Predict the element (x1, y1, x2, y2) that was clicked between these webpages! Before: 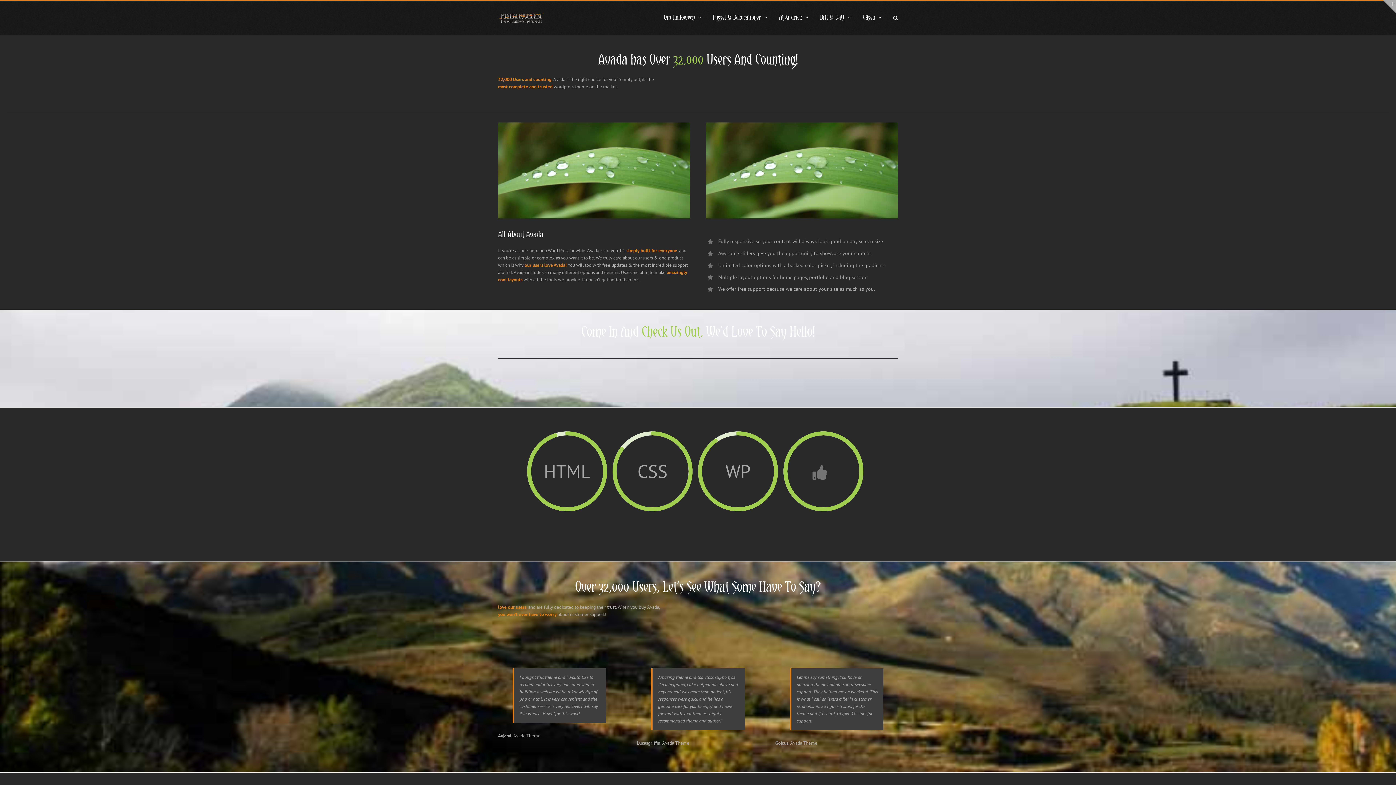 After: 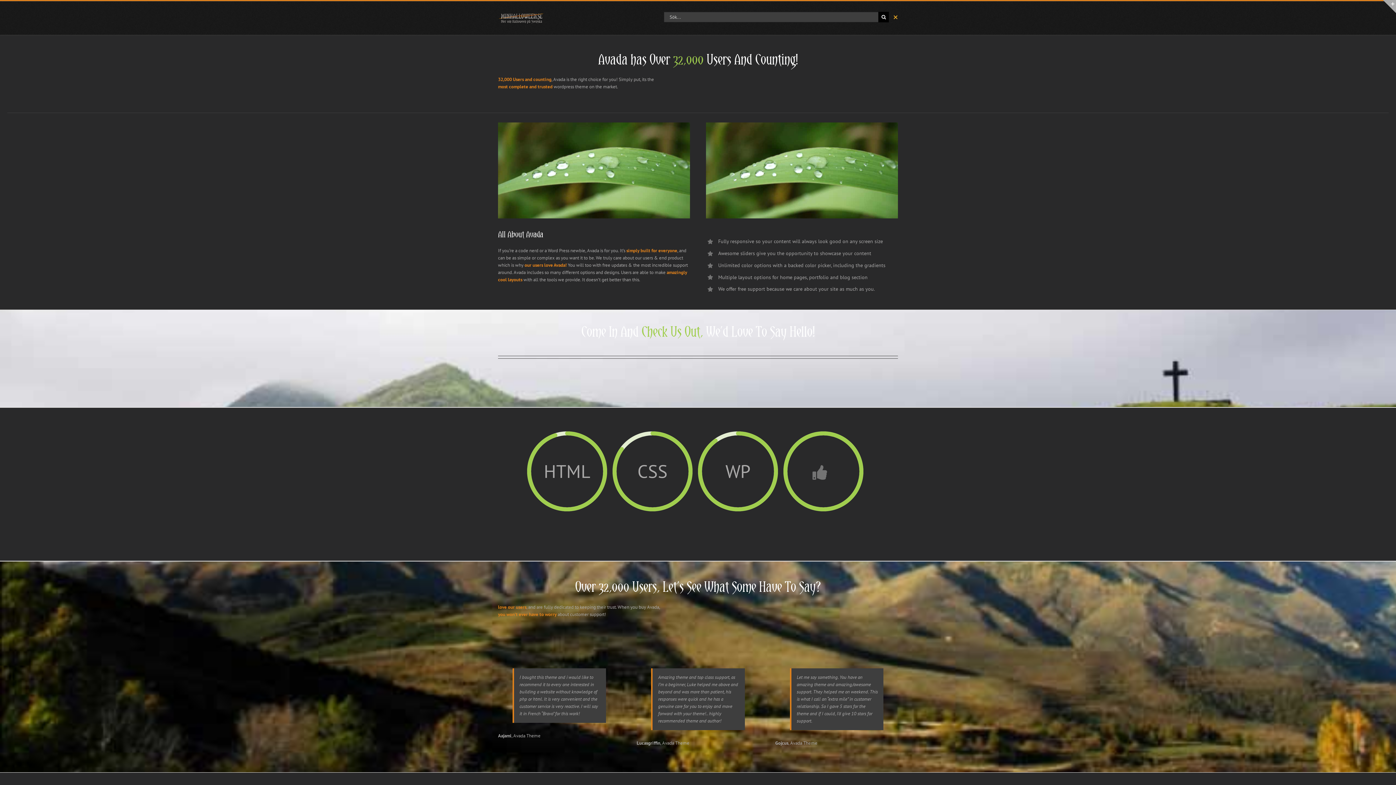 Action: label: Sök bbox: (893, 1, 898, 32)